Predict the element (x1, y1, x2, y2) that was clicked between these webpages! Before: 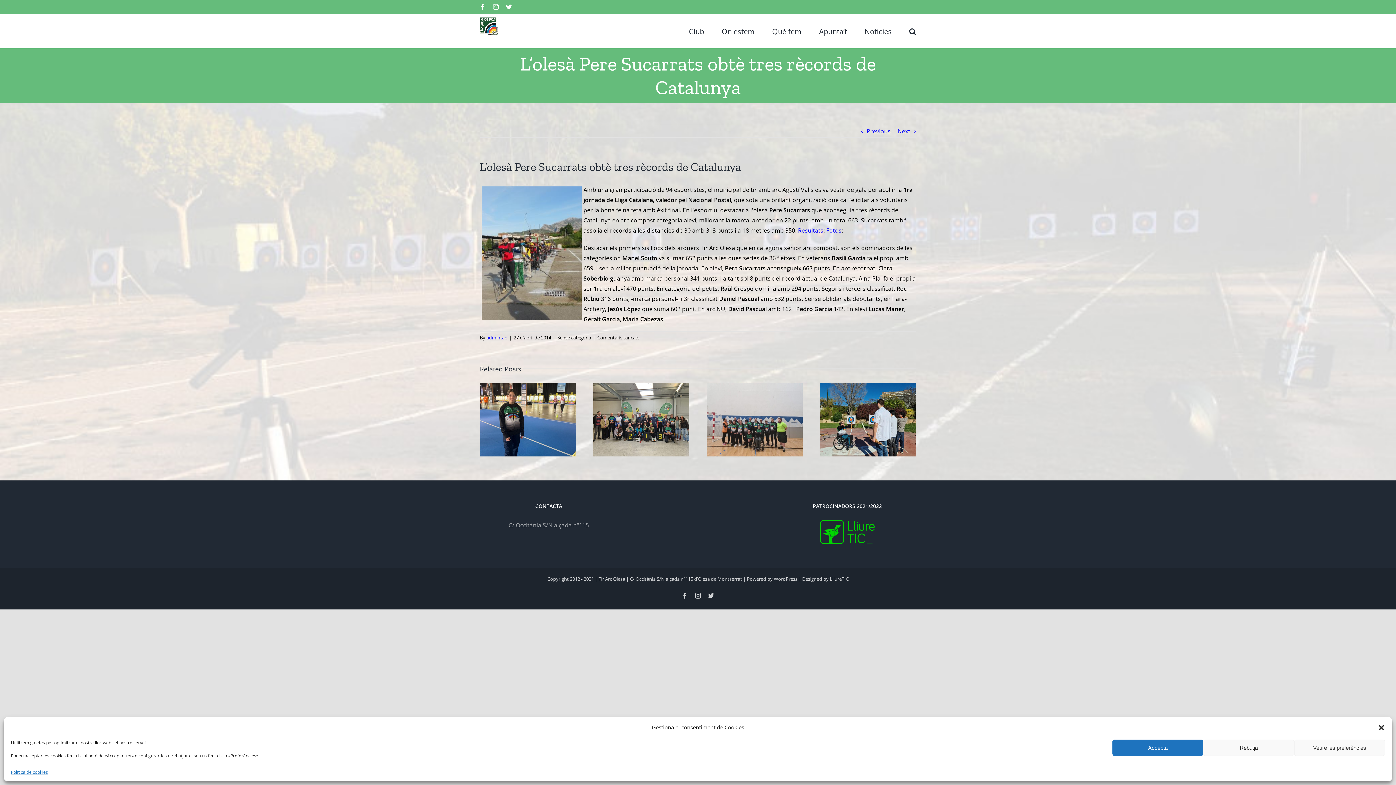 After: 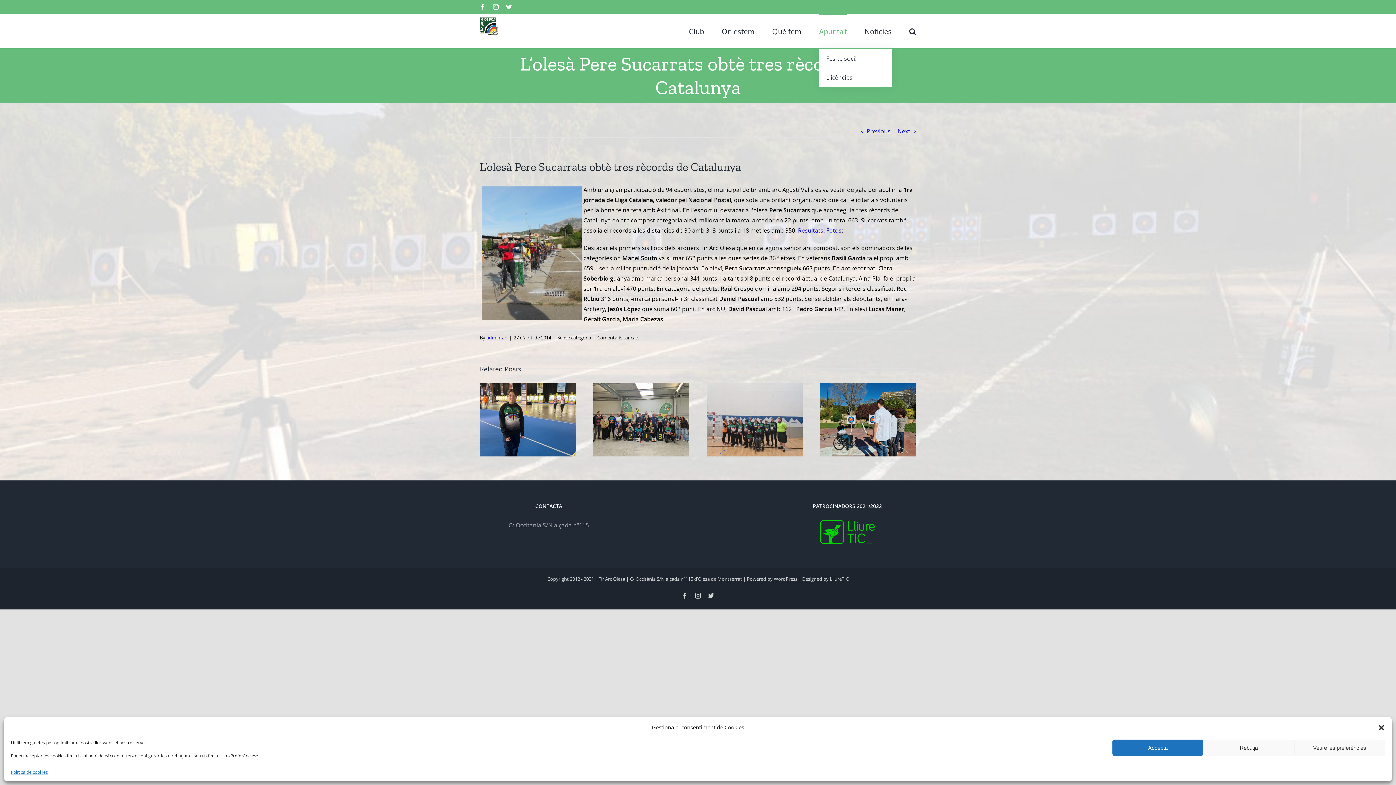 Action: bbox: (819, 13, 847, 48) label: Apunta’t